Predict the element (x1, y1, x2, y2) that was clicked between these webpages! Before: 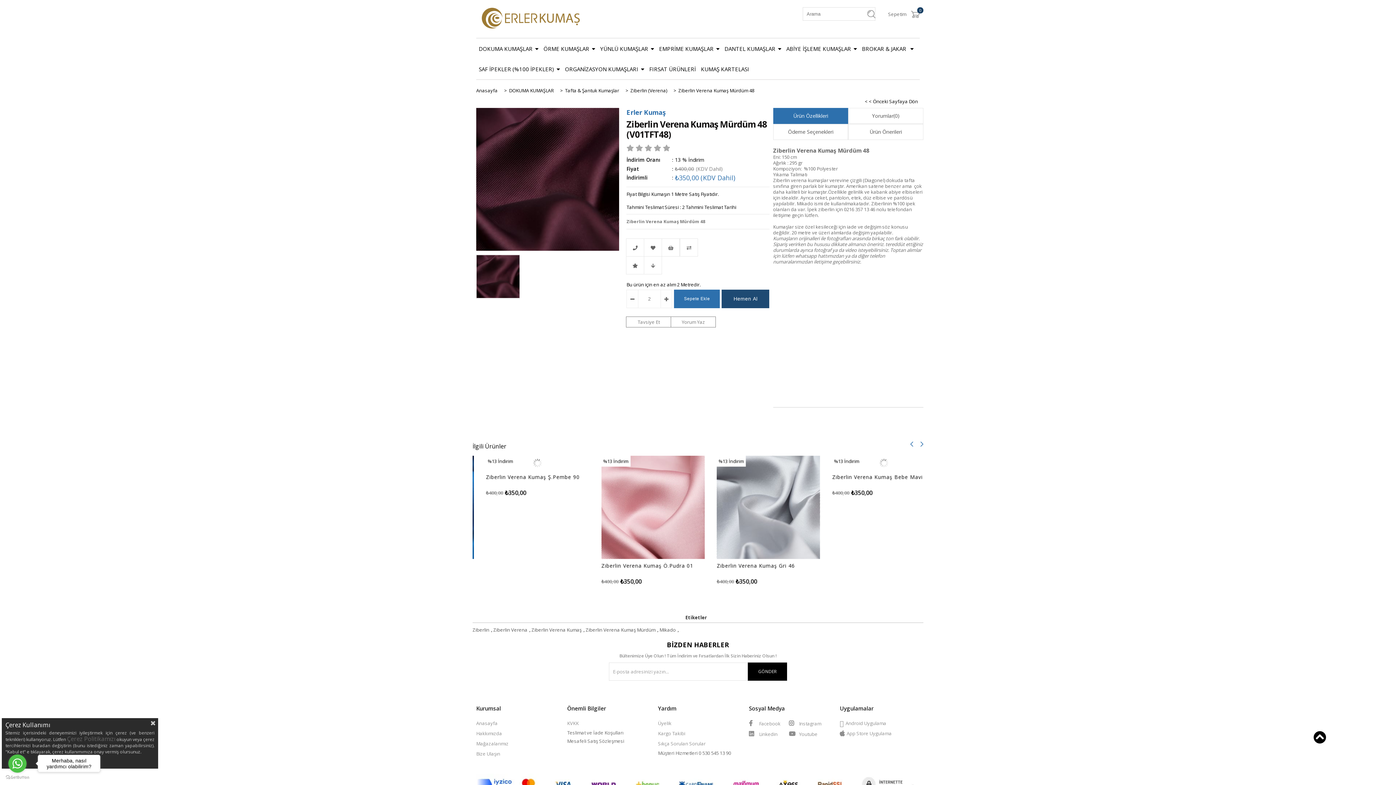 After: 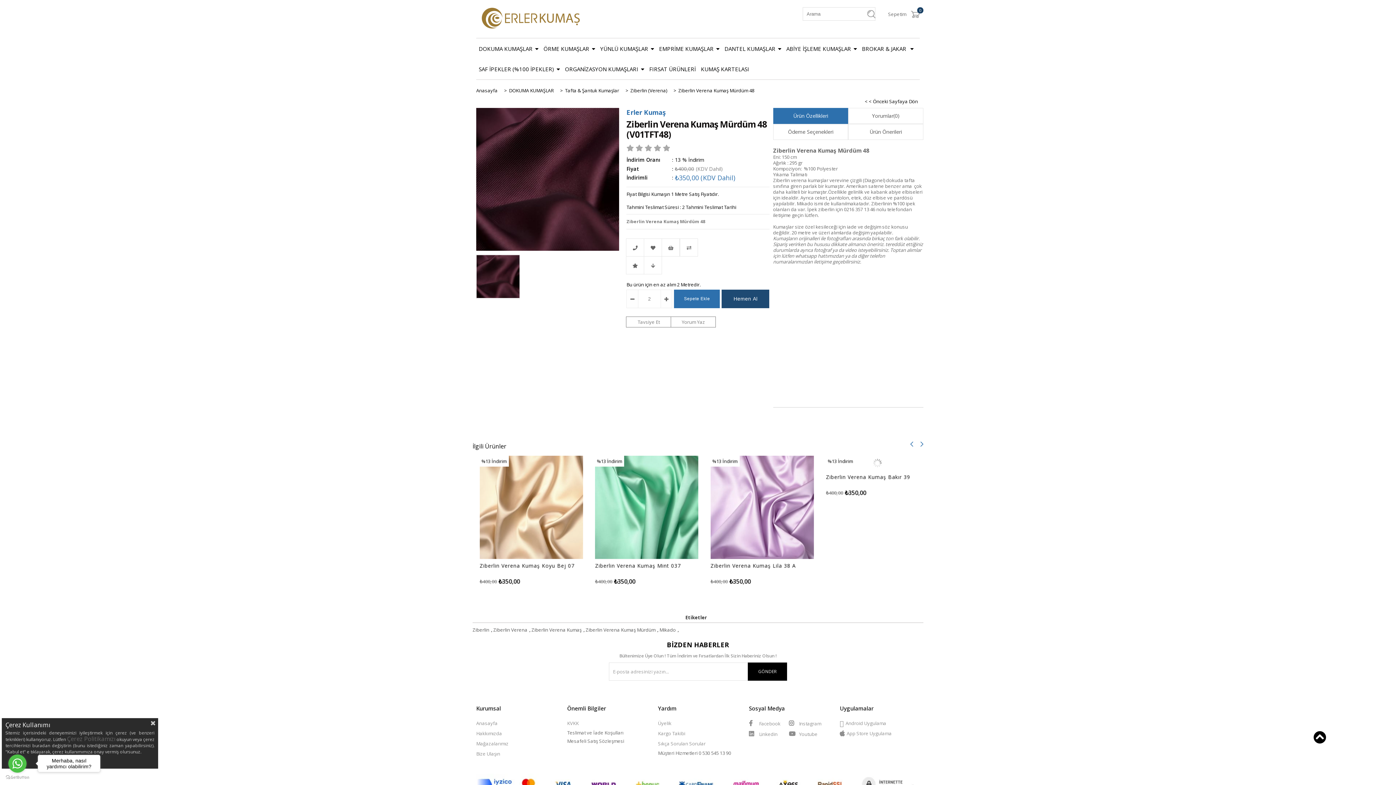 Action: label: < < Önceki Sayfaya Dön bbox: (865, 98, 918, 104)